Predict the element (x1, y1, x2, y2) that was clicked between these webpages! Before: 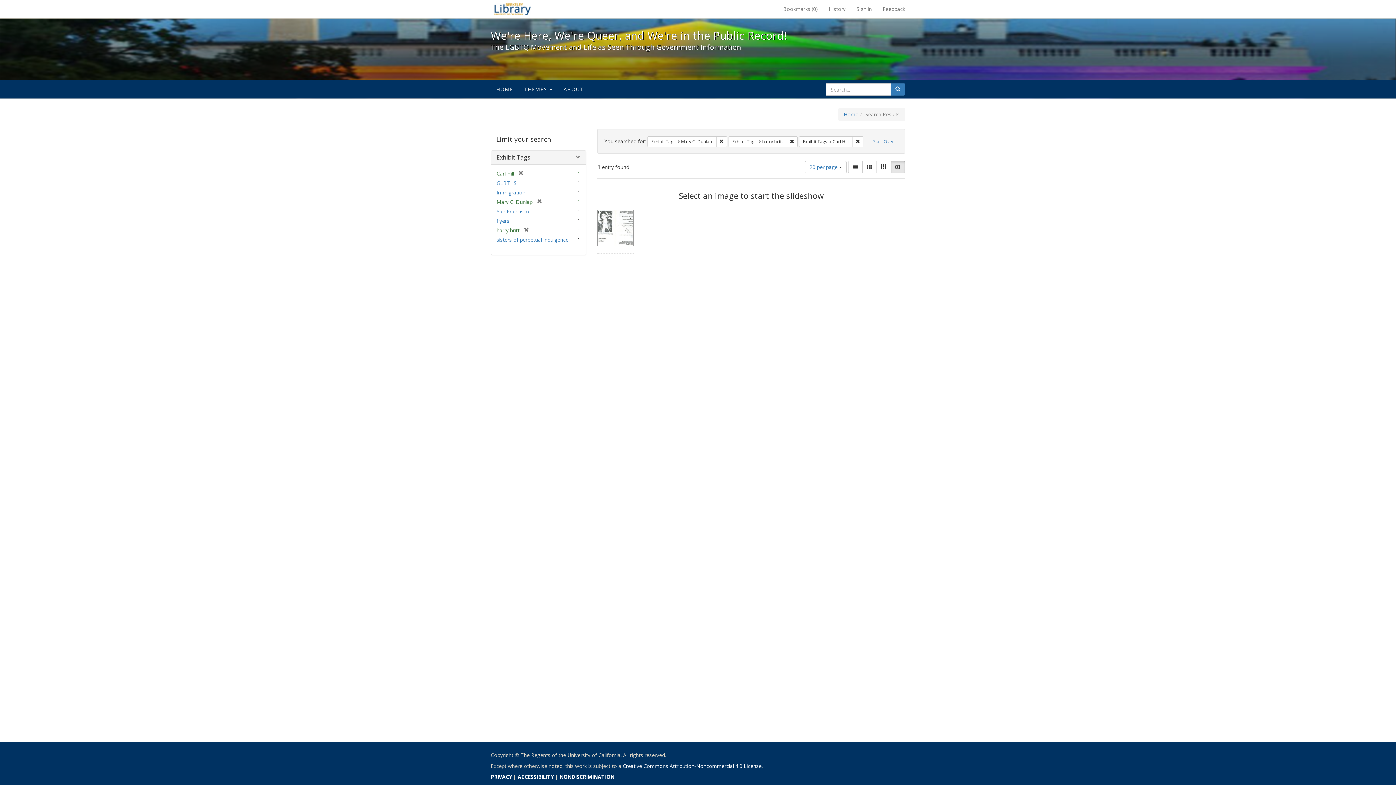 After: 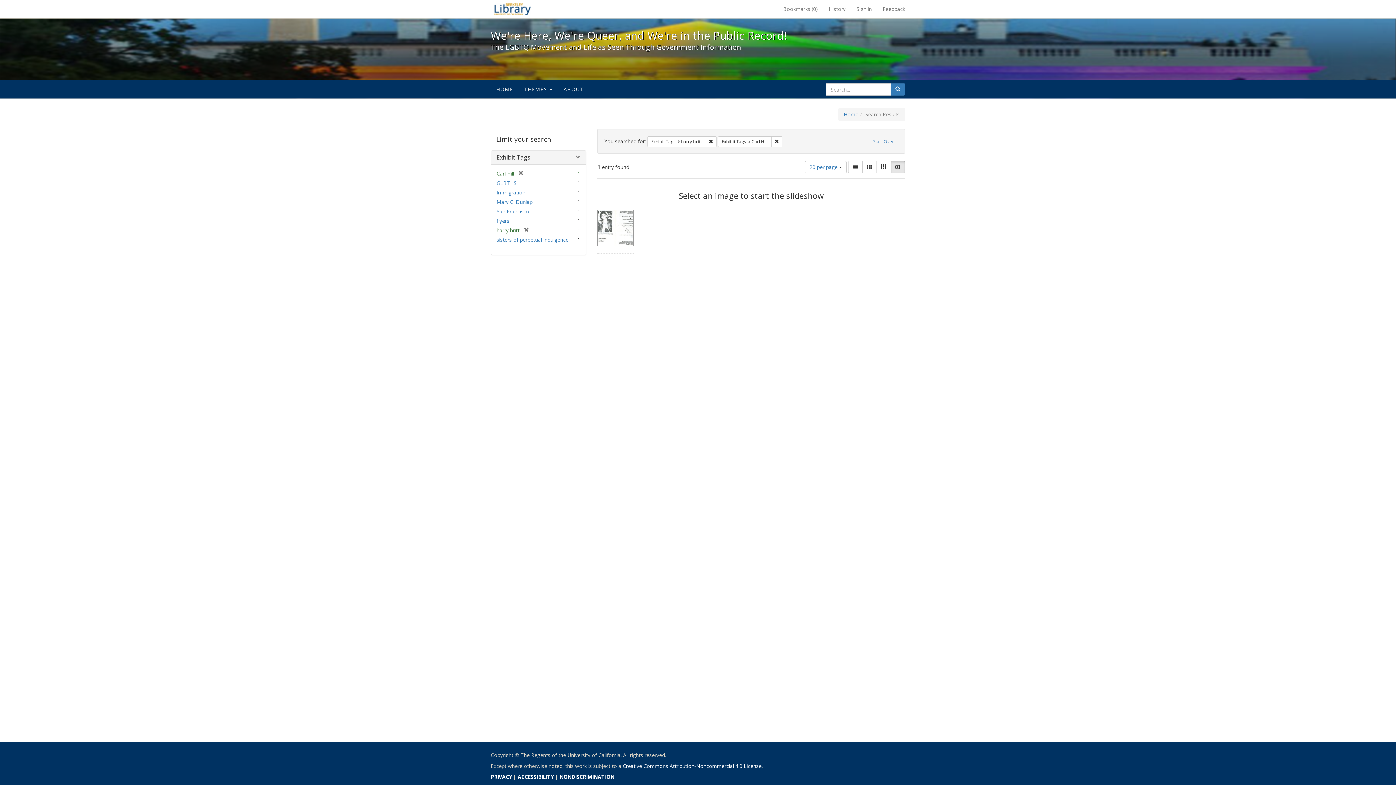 Action: label: [remove] bbox: (532, 198, 542, 205)